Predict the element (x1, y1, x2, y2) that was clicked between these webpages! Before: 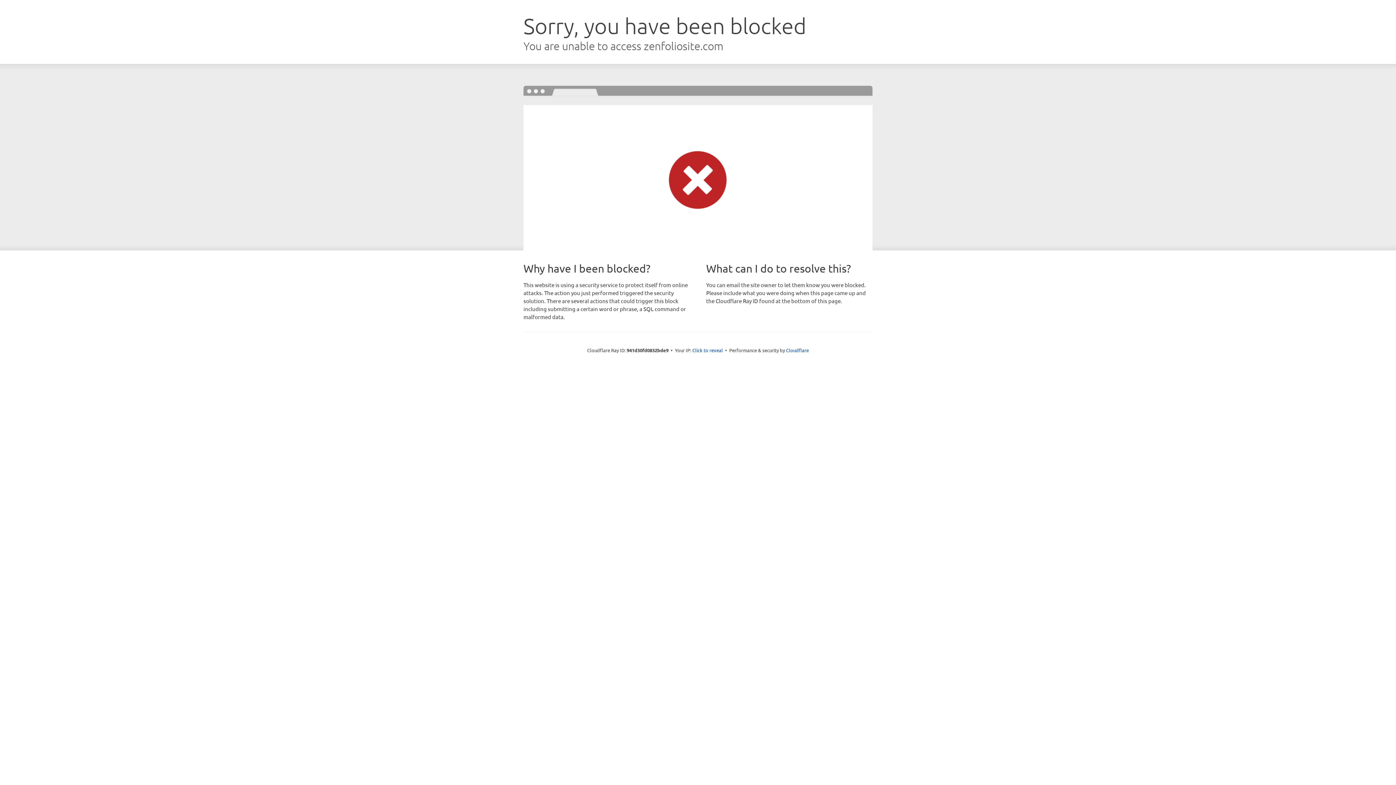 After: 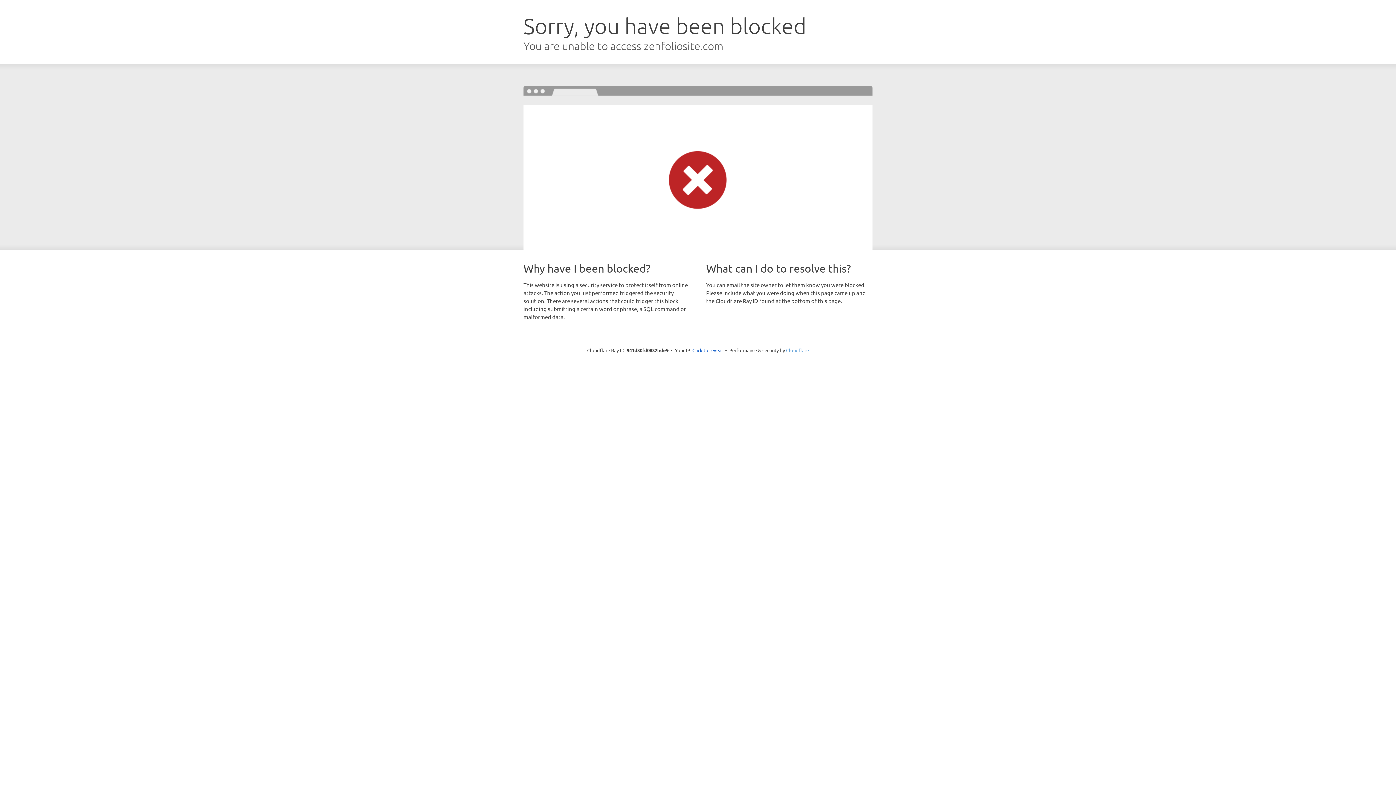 Action: label: Cloudflare bbox: (786, 347, 809, 353)